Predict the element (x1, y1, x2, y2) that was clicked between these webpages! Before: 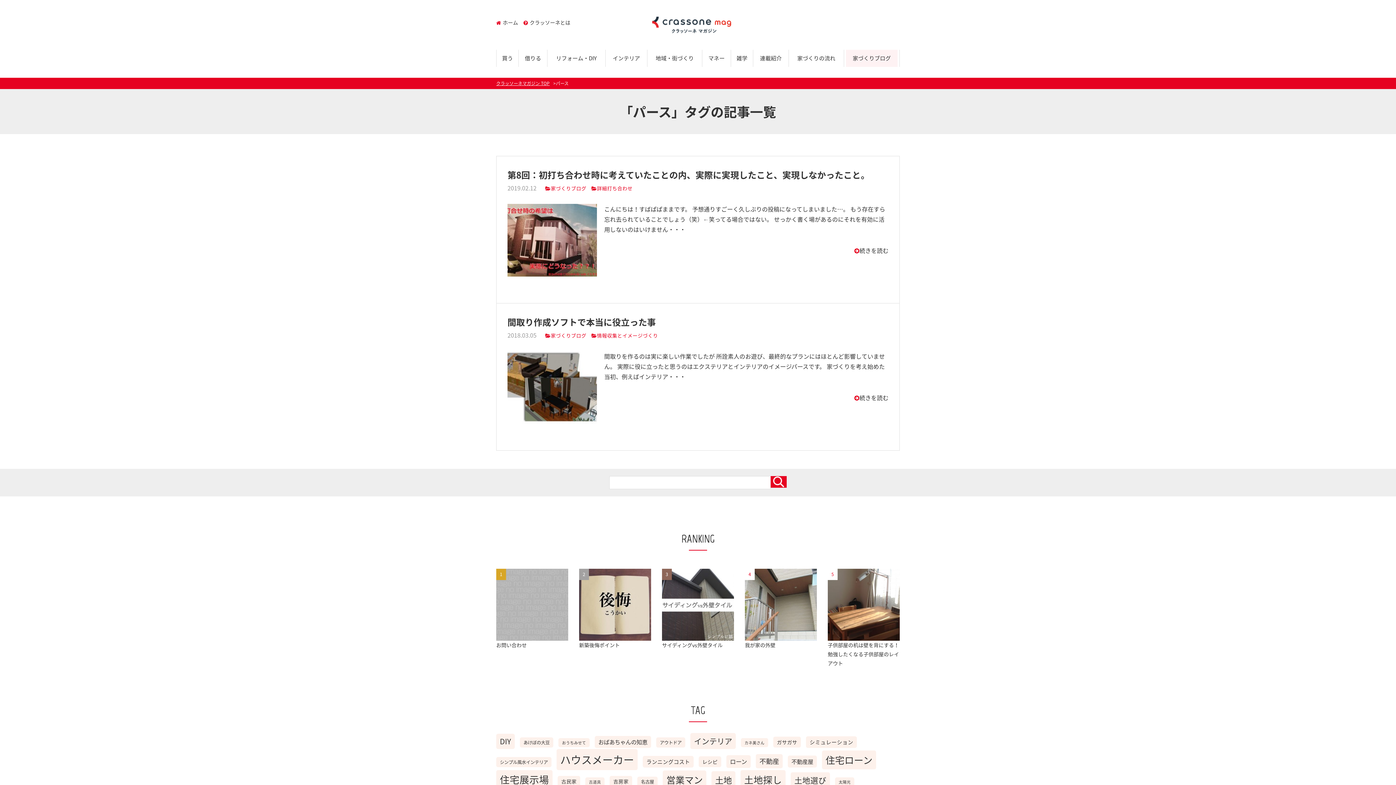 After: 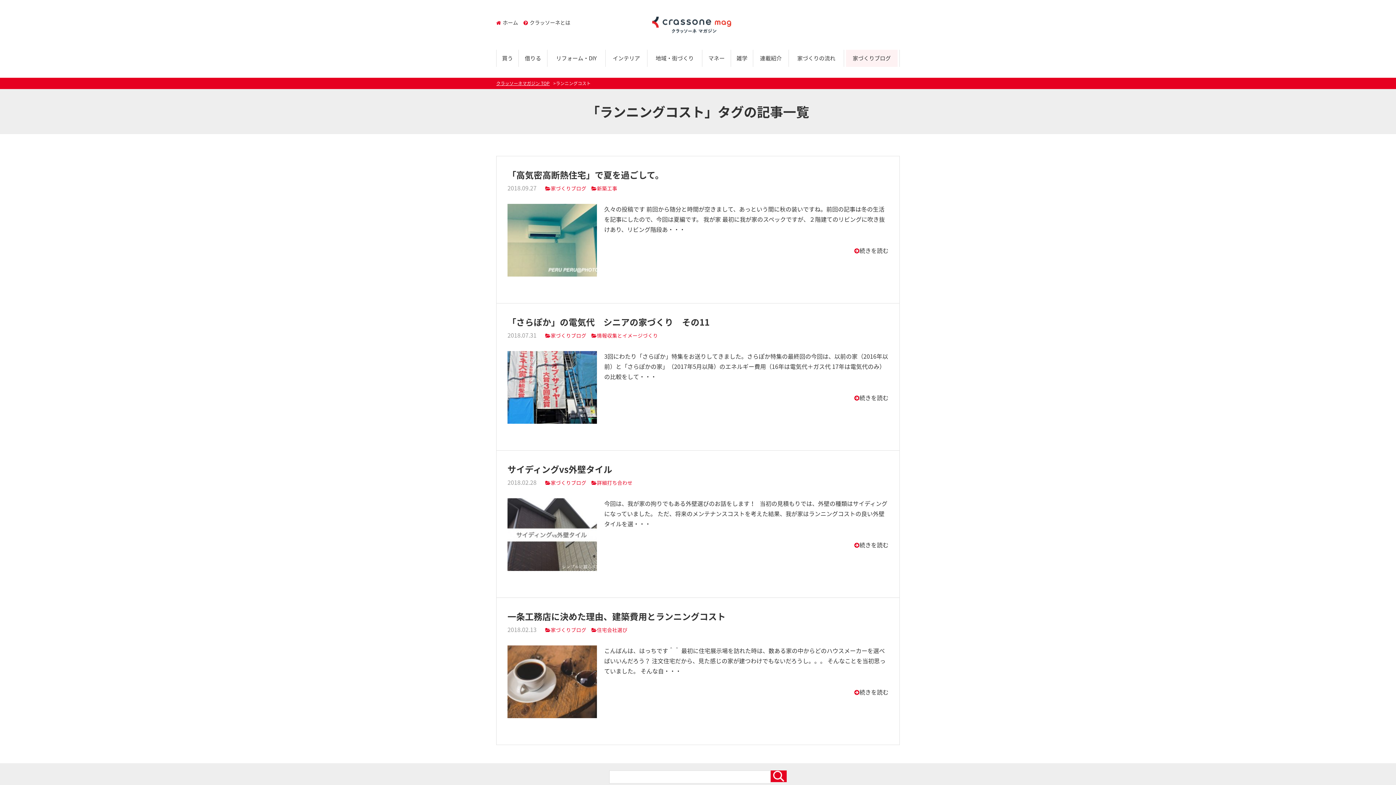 Action: label: ランニングコスト bbox: (642, 756, 693, 768)